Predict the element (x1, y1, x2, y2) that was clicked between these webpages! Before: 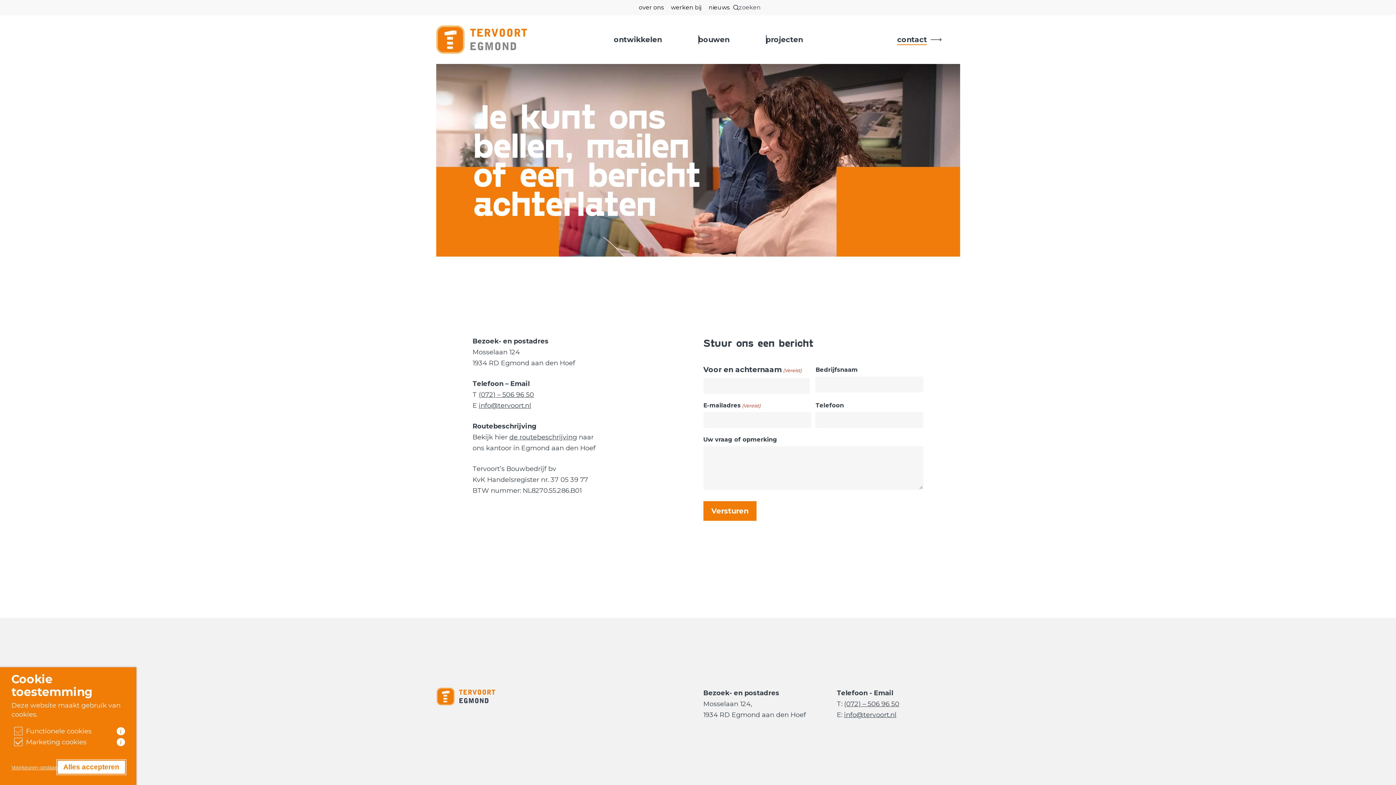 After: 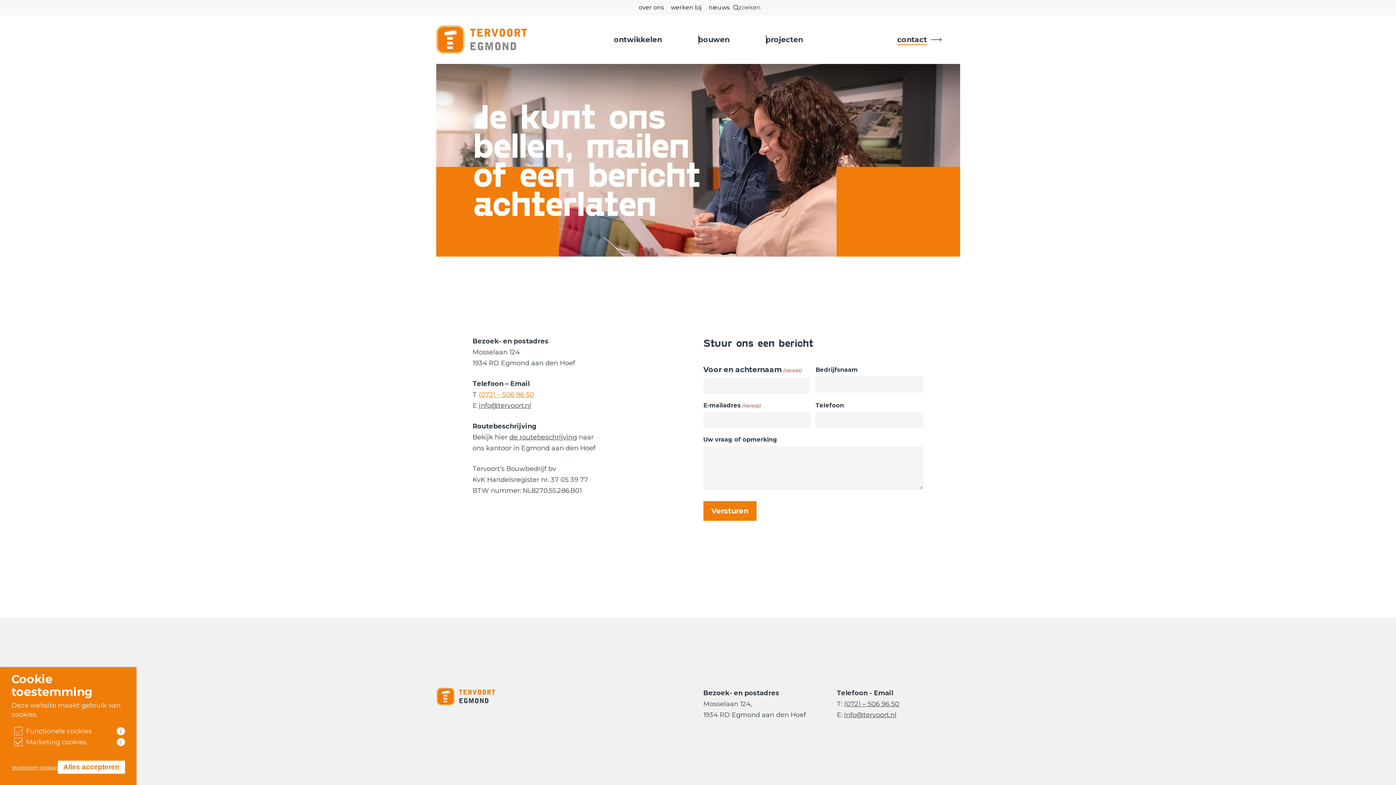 Action: bbox: (478, 390, 534, 398) label: (072) – 506 96 50